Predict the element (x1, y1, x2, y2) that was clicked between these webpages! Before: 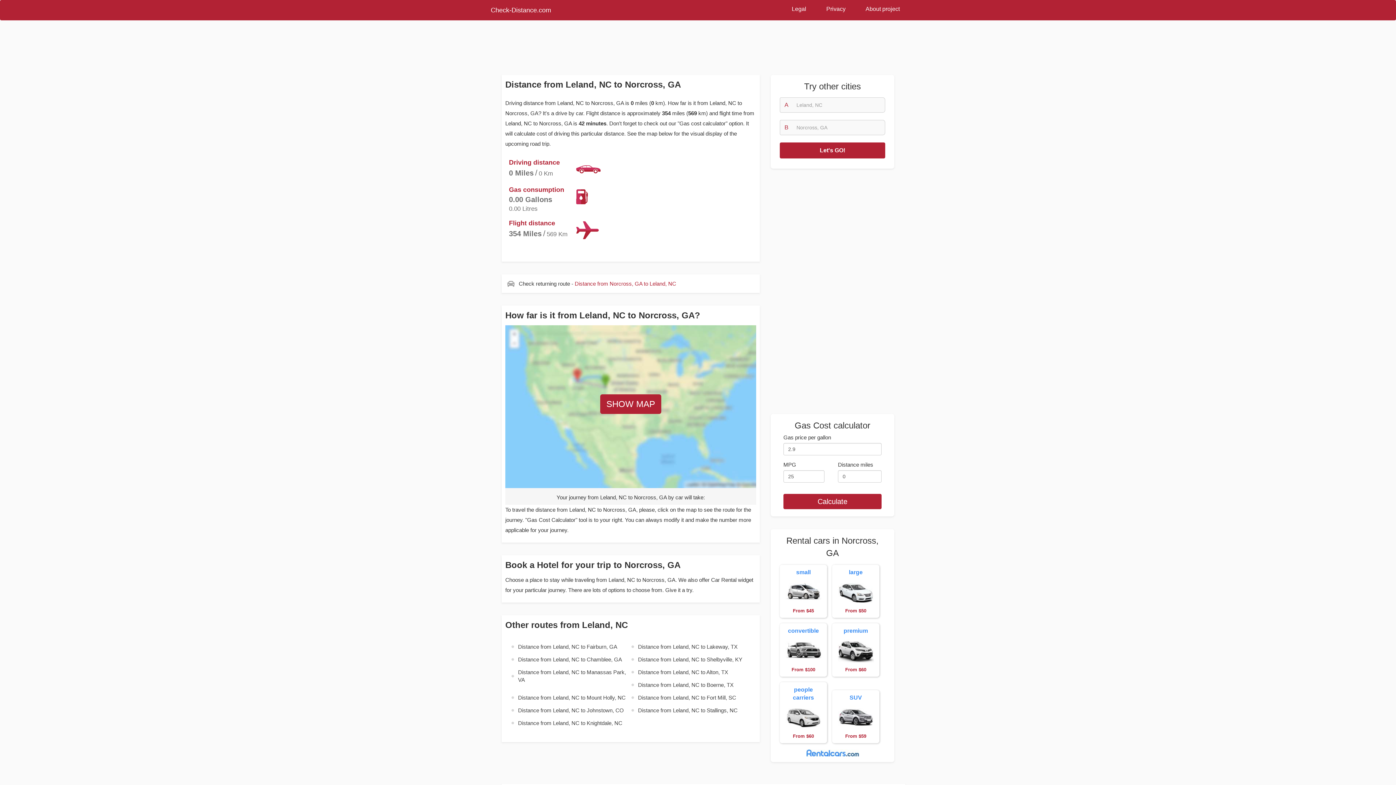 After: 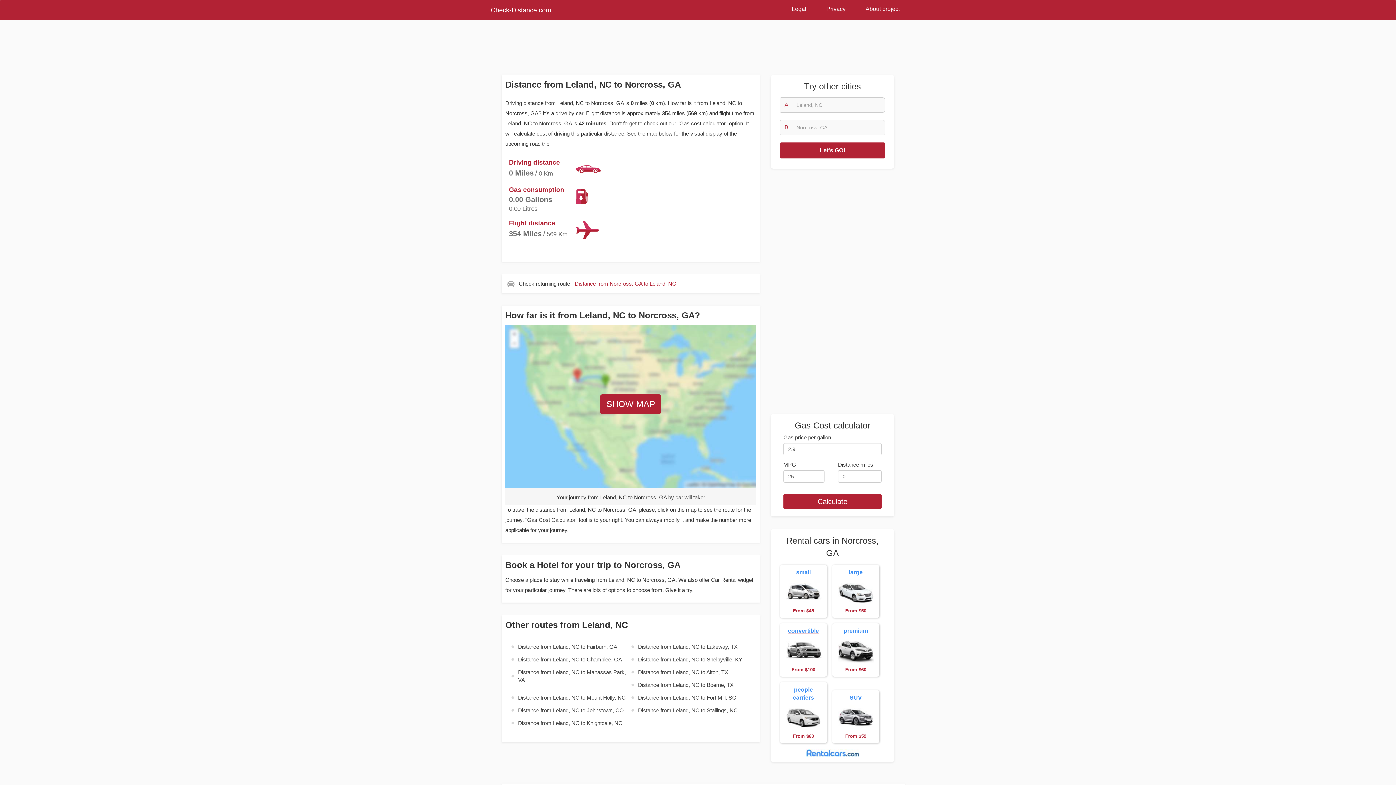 Action: bbox: (780, 623, 827, 676) label: convertible  From $100